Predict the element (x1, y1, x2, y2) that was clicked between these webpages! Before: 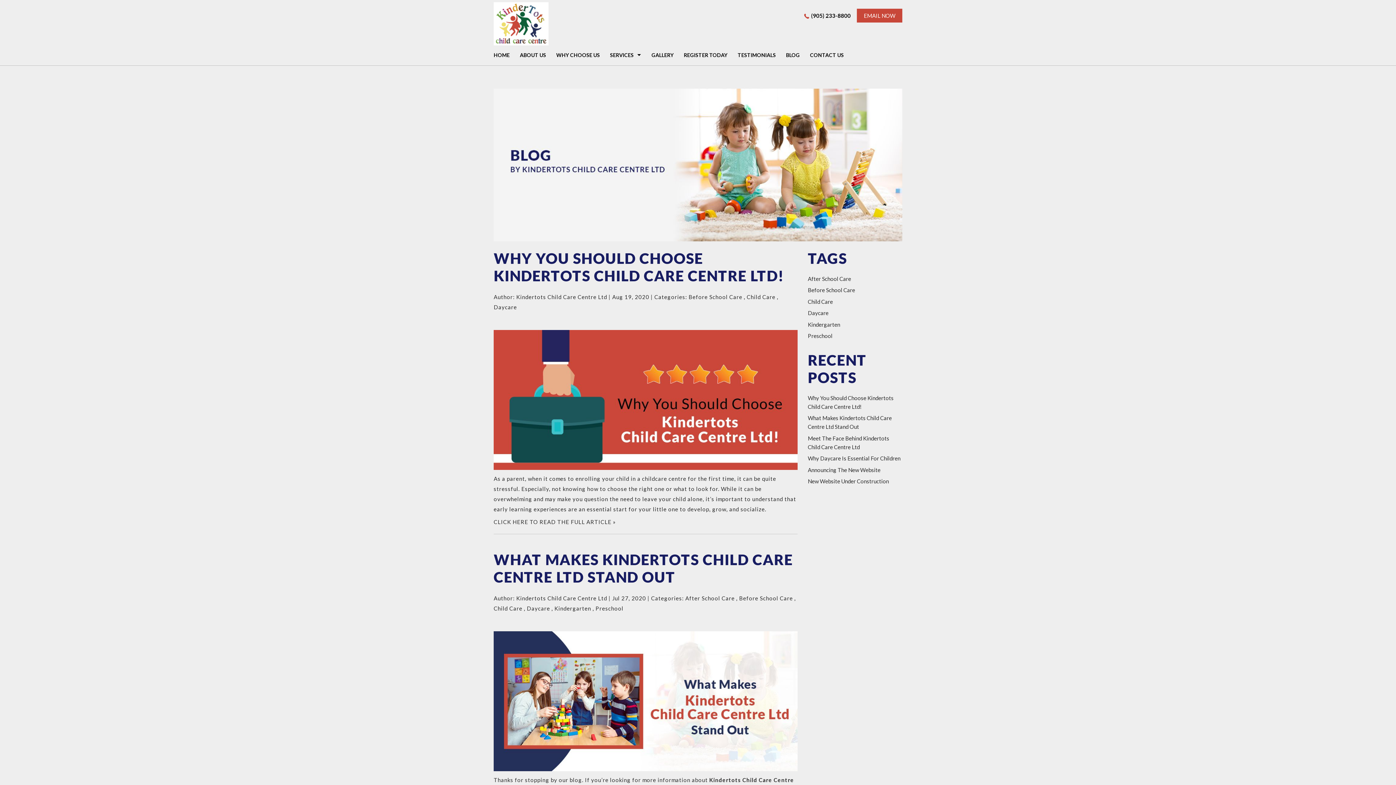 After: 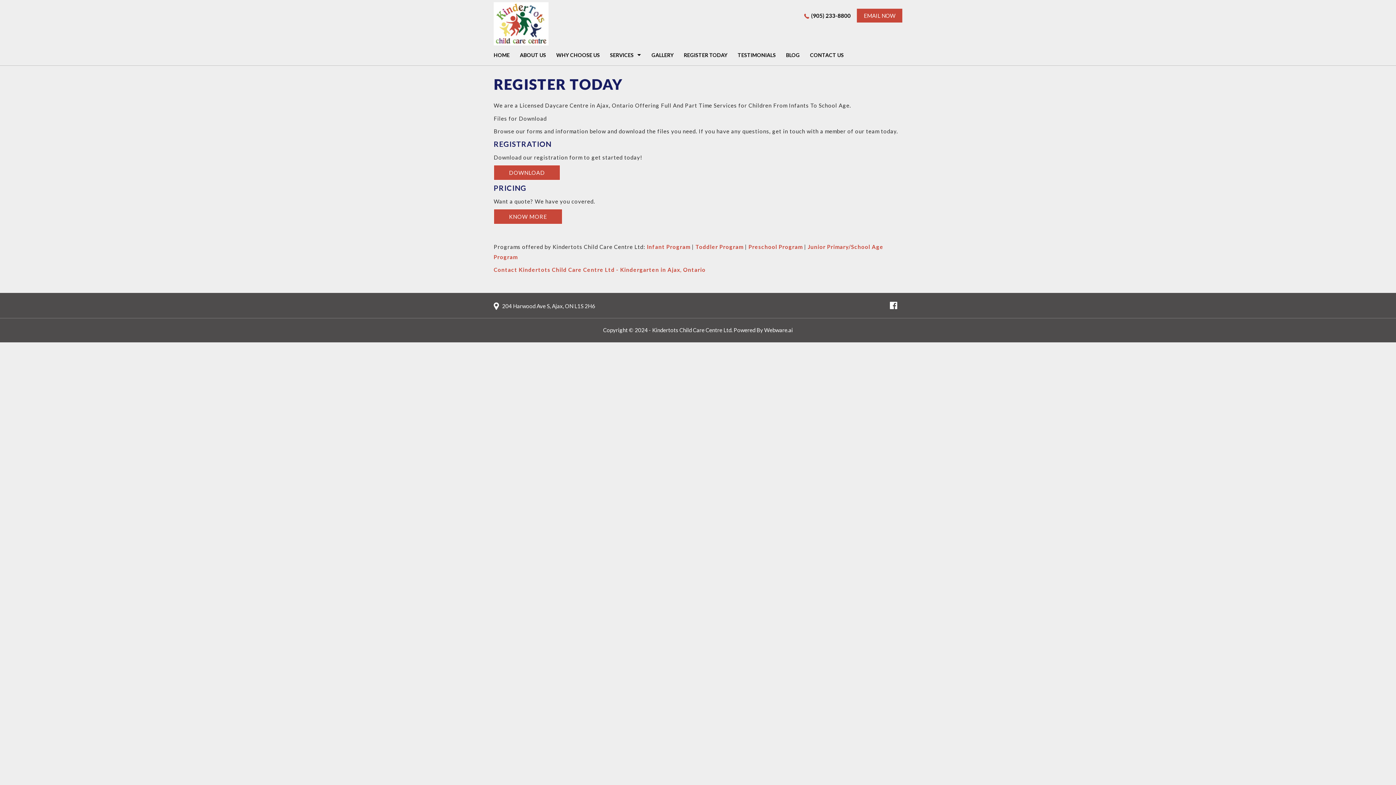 Action: bbox: (678, 50, 732, 59) label: REGISTER TODAY